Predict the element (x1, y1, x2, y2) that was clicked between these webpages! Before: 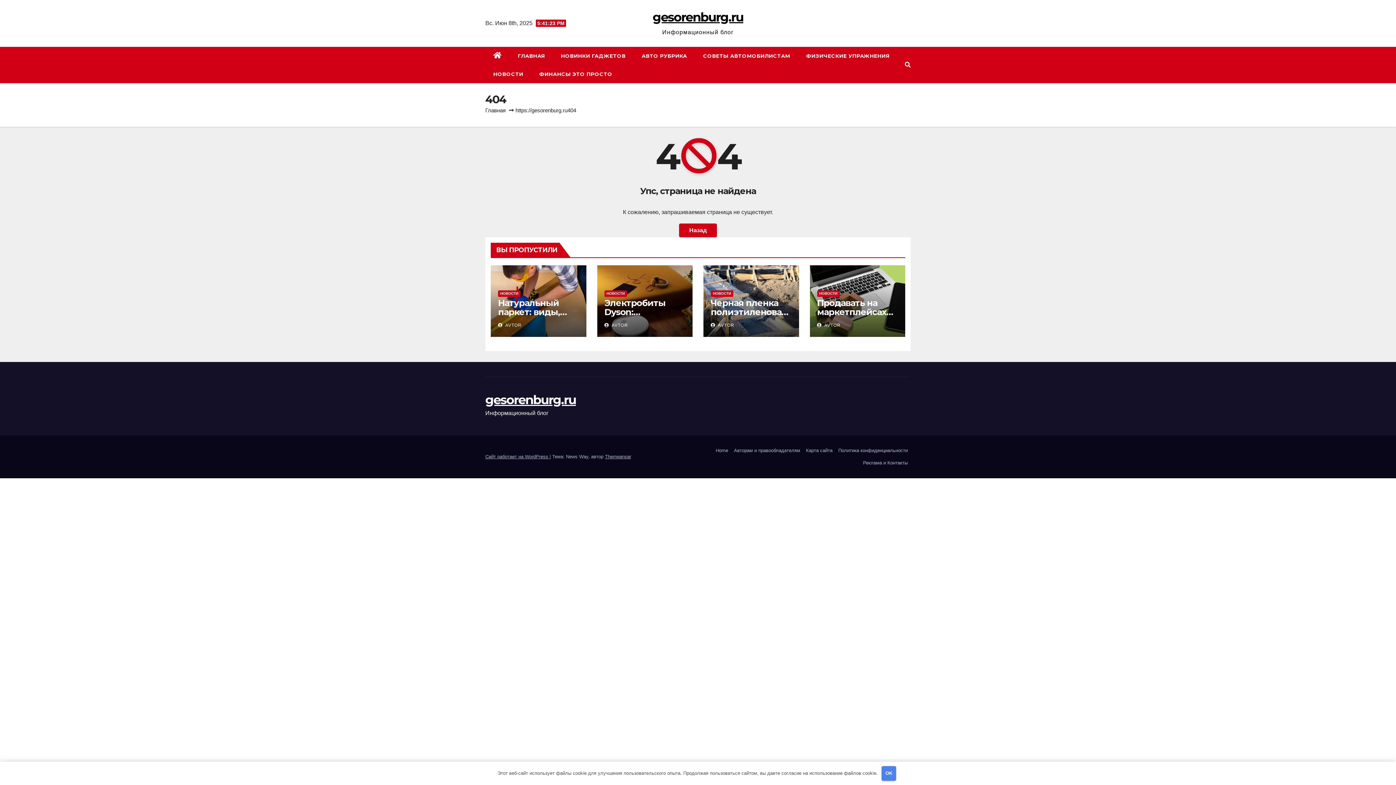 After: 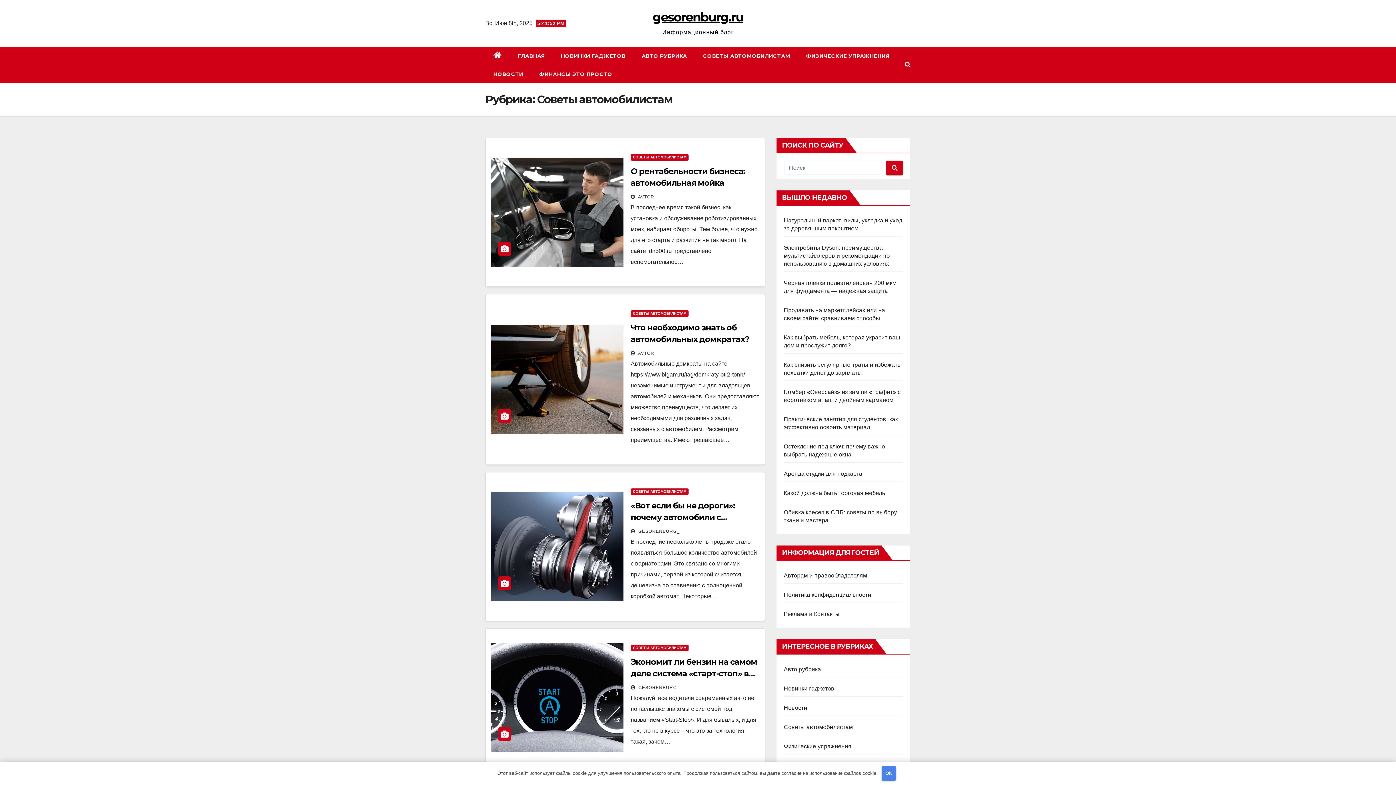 Action: bbox: (695, 46, 798, 65) label: СОВЕТЫ АВТОМОБИЛИСТАМ